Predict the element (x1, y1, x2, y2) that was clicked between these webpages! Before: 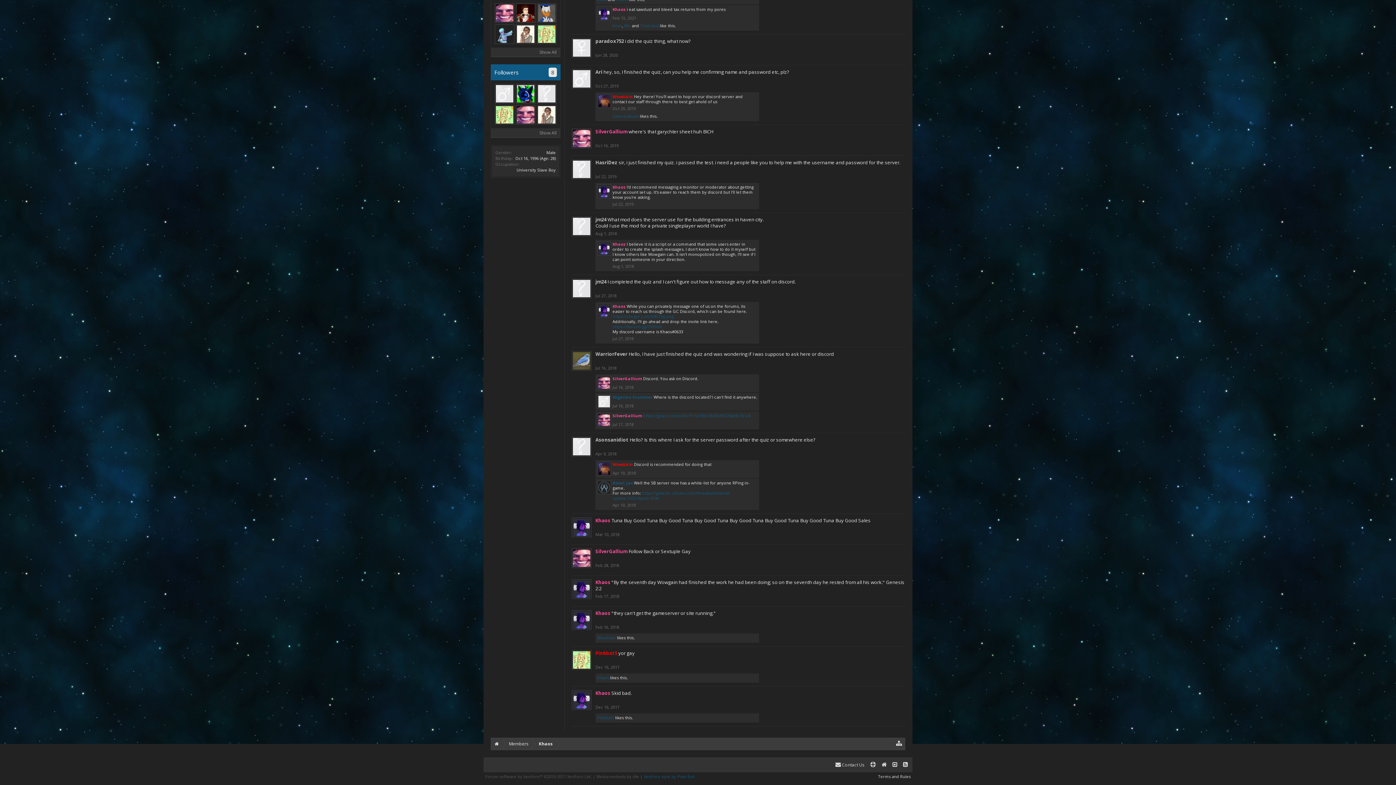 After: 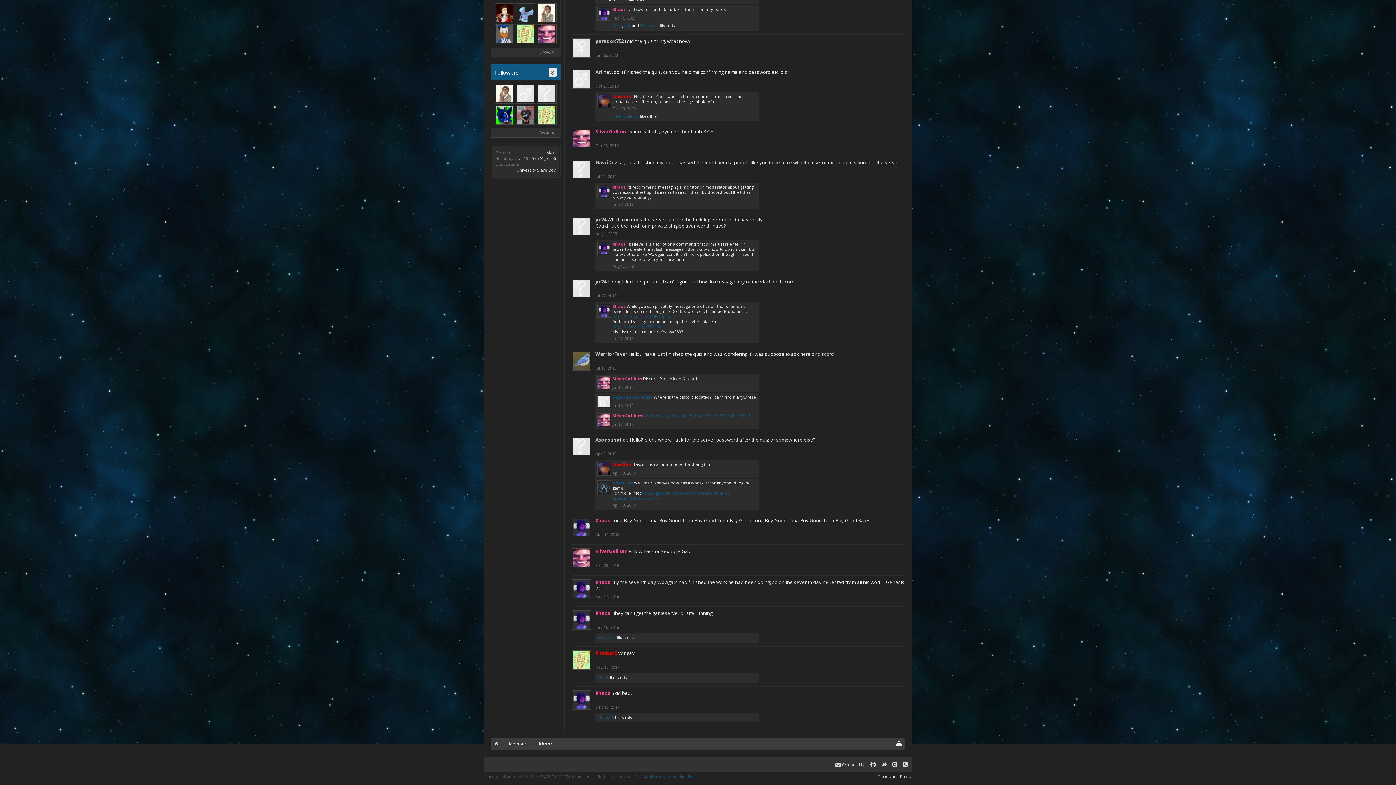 Action: bbox: (595, 705, 619, 710) label: Dec 16, 2017